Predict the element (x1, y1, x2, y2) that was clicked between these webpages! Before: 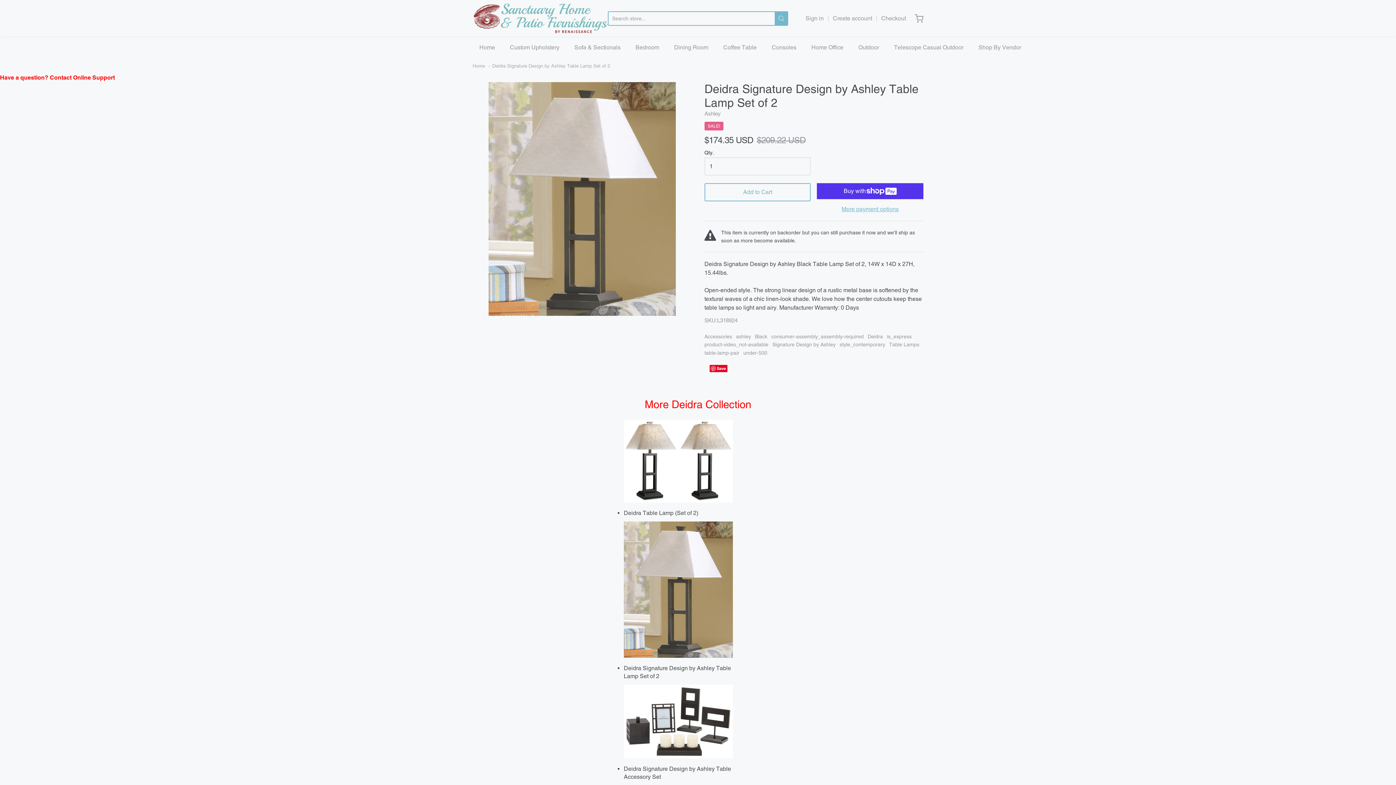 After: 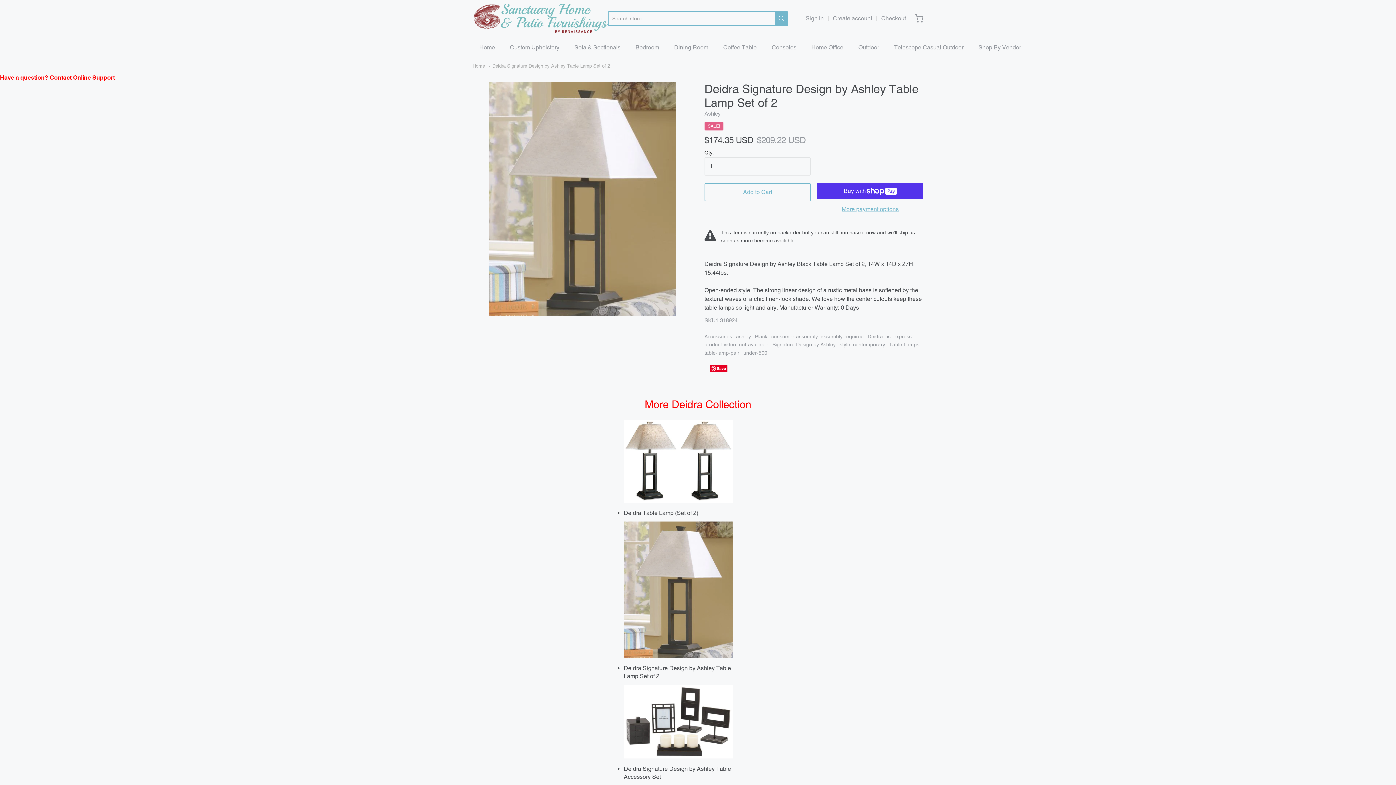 Action: bbox: (867, 332, 883, 340) label: Deidra